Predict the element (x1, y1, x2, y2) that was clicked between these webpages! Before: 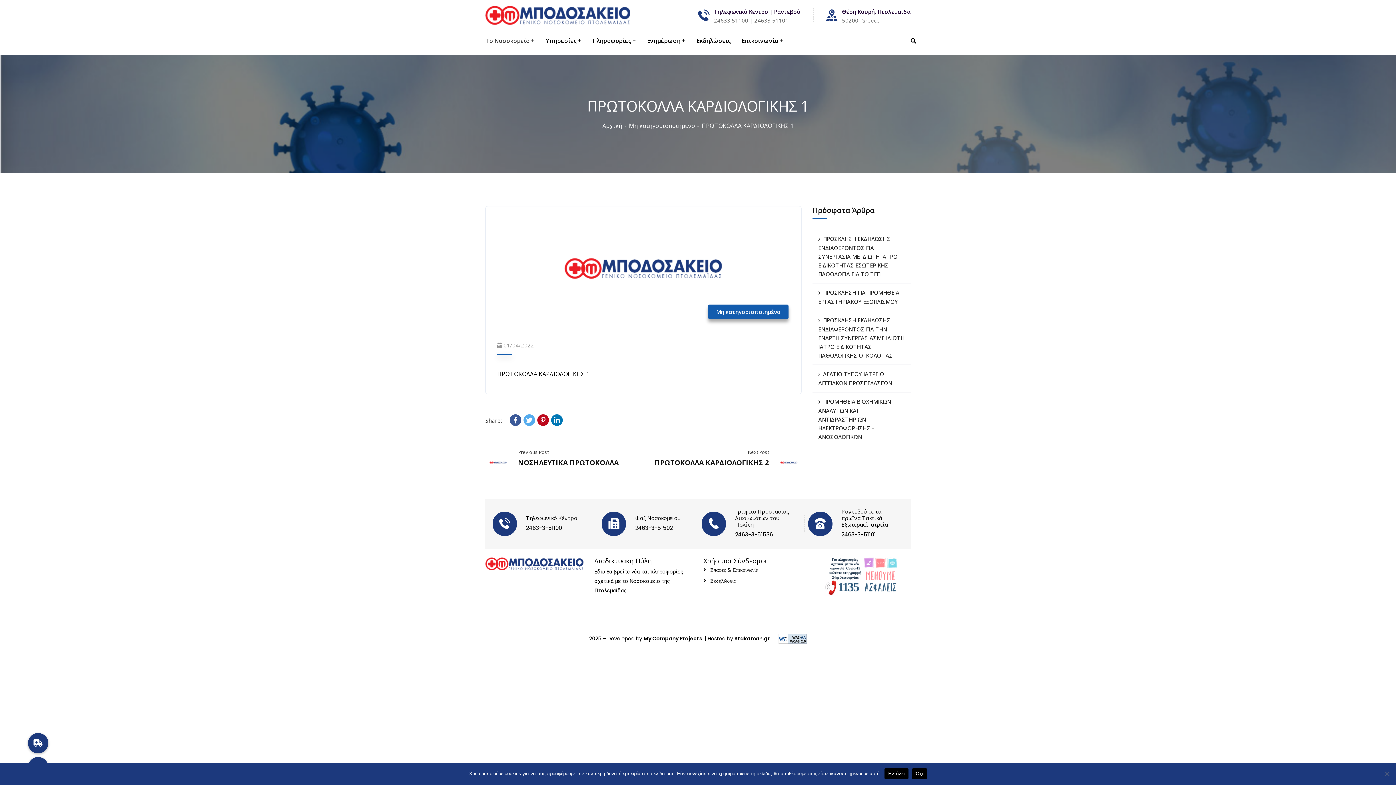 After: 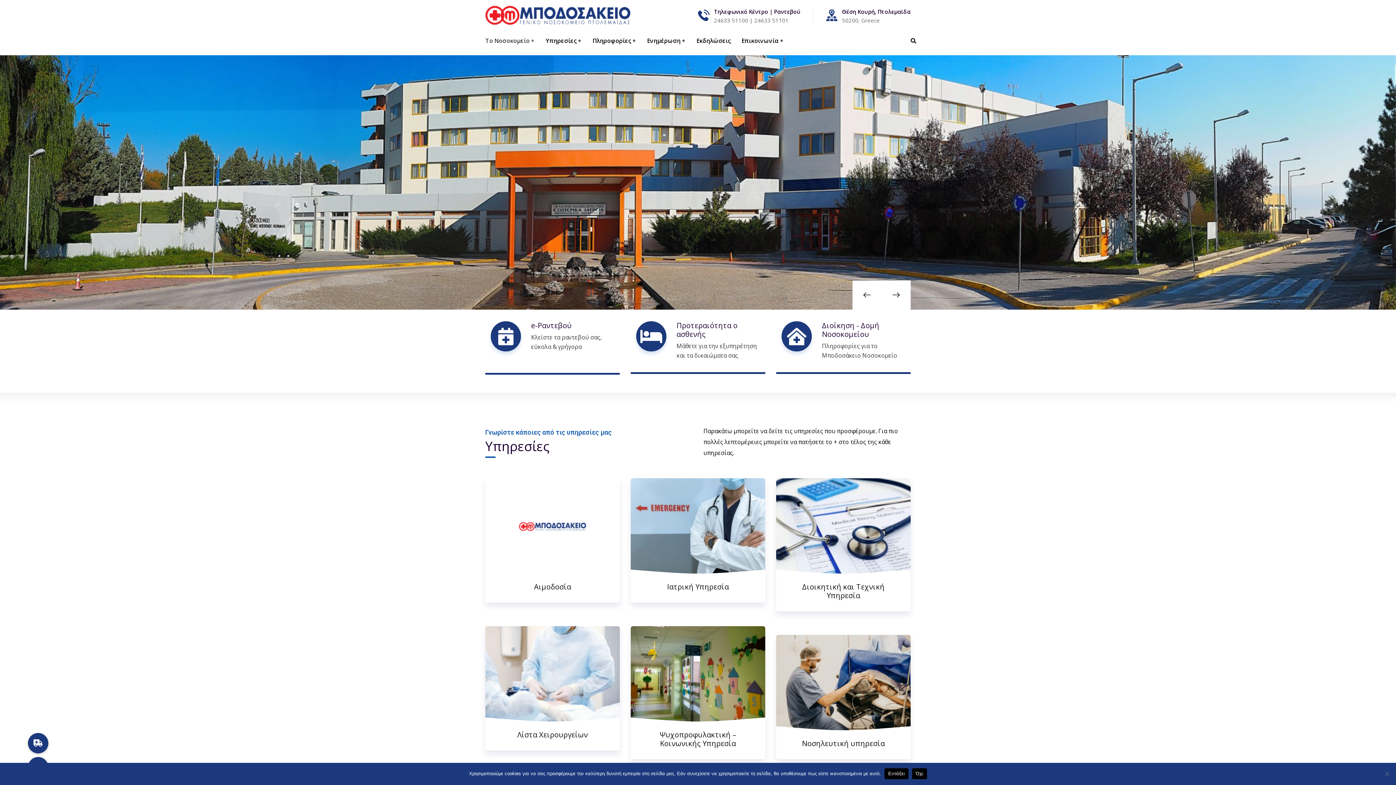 Action: bbox: (602, 121, 629, 129) label: Αρχική